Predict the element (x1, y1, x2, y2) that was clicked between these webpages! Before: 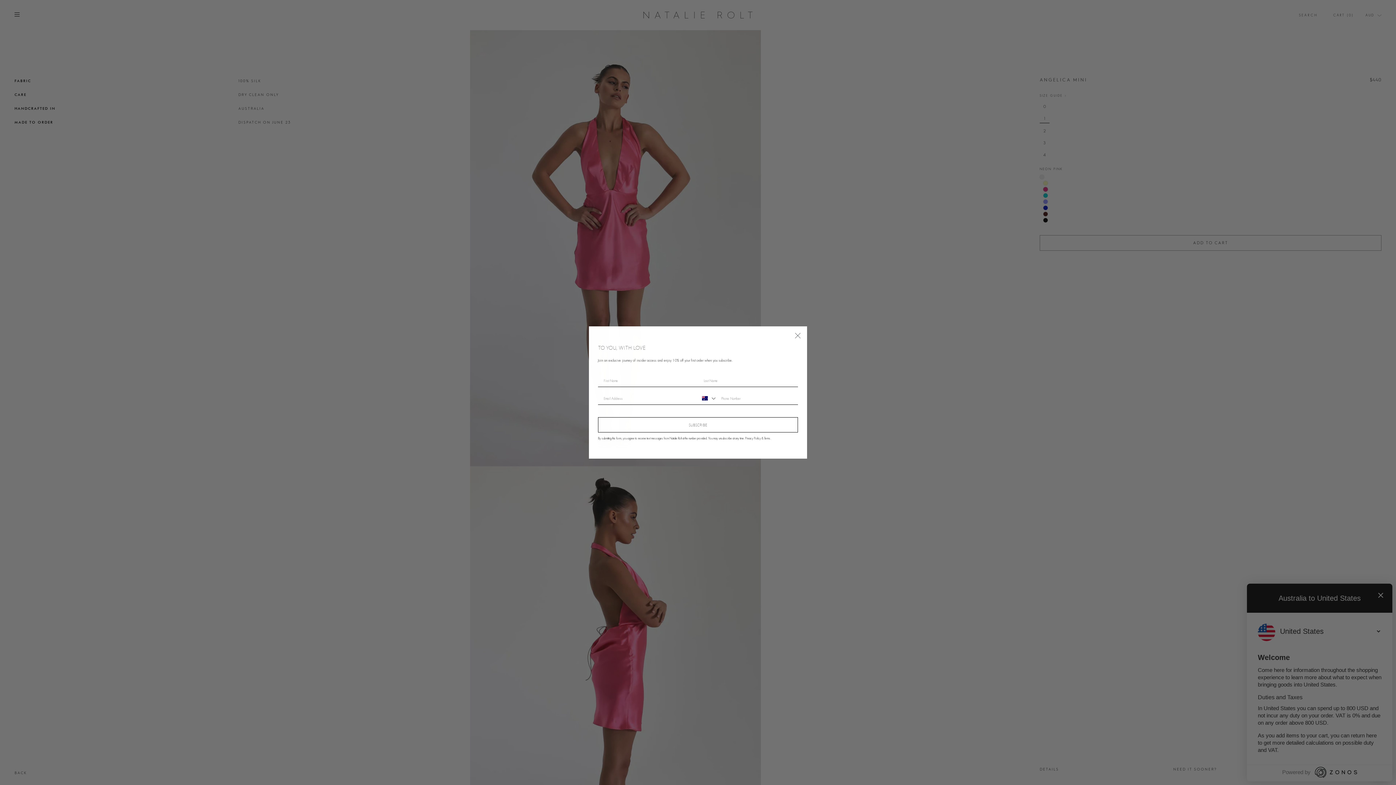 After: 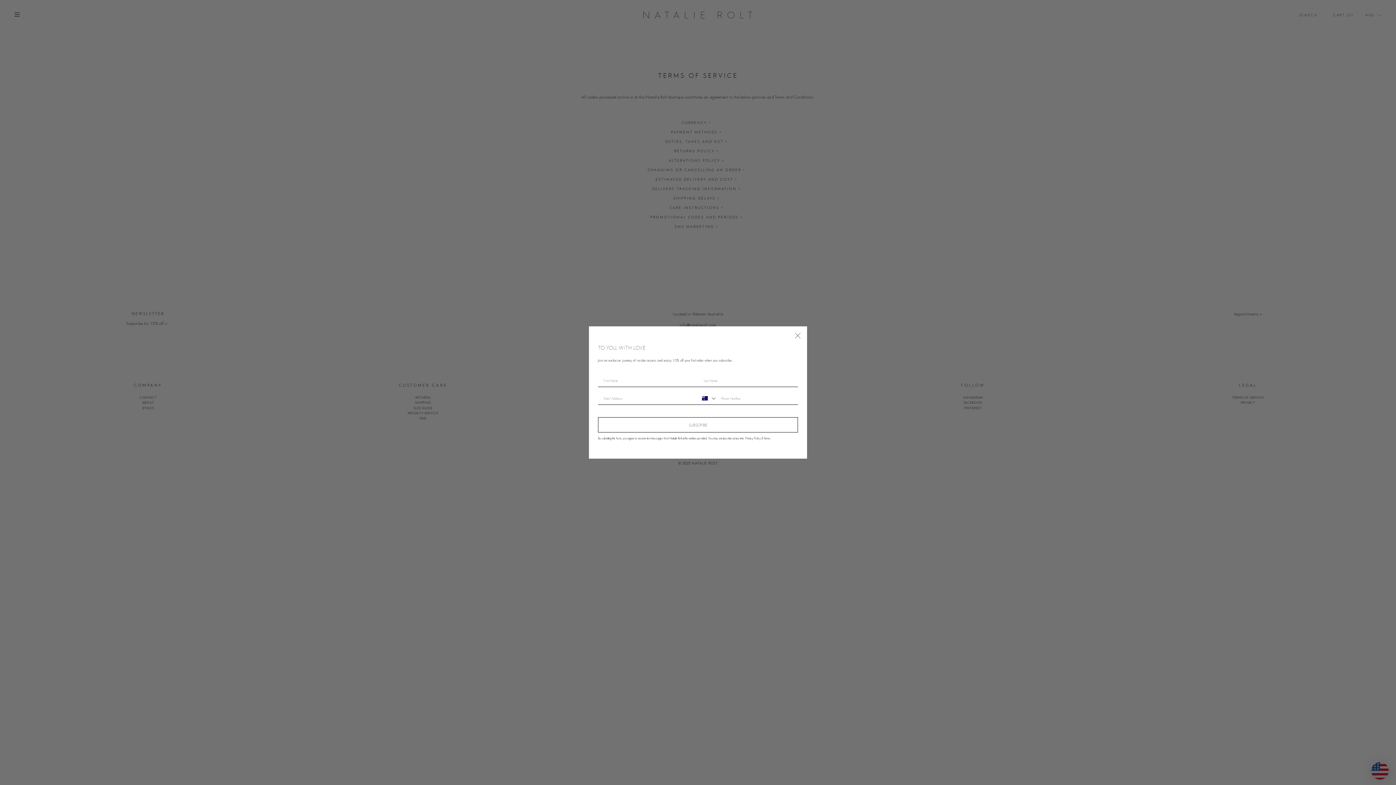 Action: label: Terms bbox: (764, 437, 770, 440)